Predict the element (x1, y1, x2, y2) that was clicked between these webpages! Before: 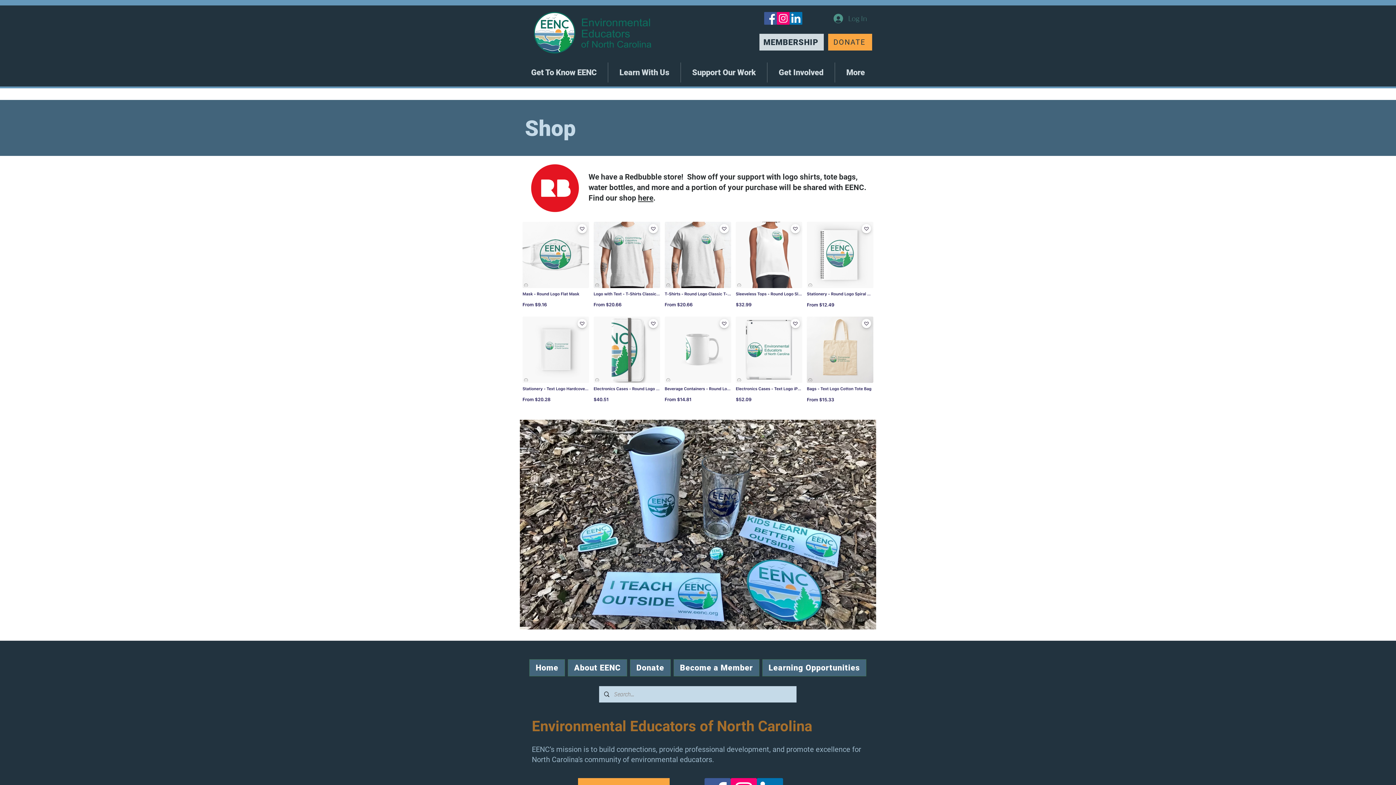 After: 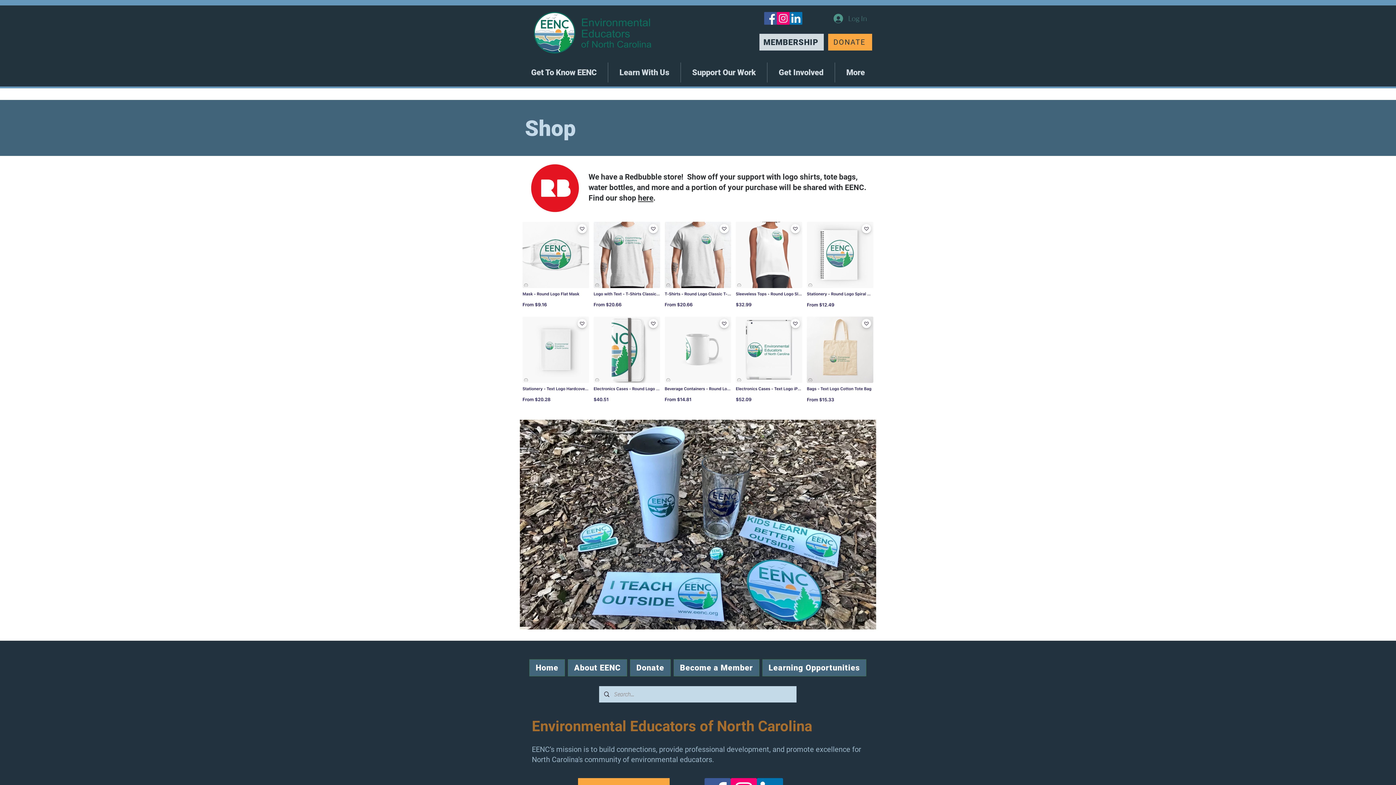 Action: bbox: (777, 12, 789, 24) label: Instagram